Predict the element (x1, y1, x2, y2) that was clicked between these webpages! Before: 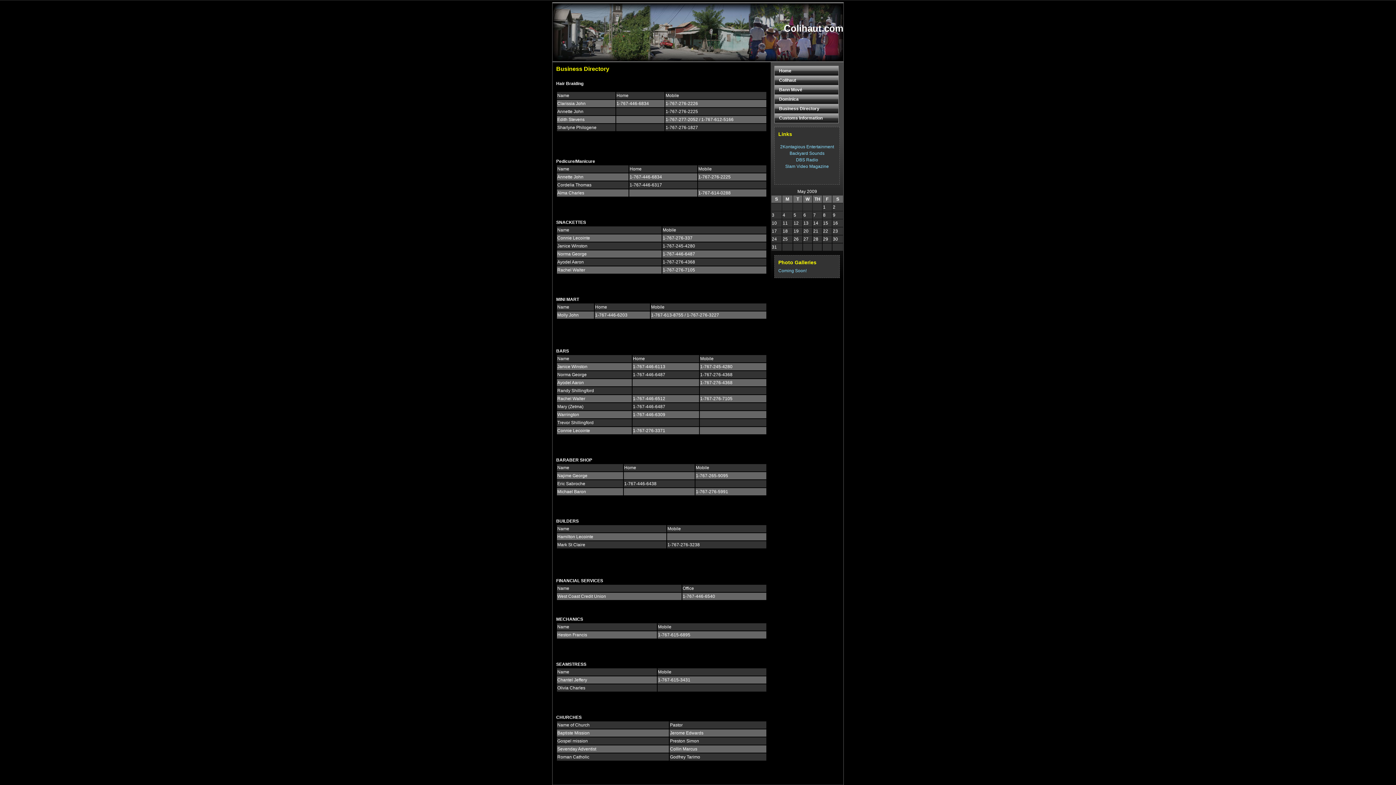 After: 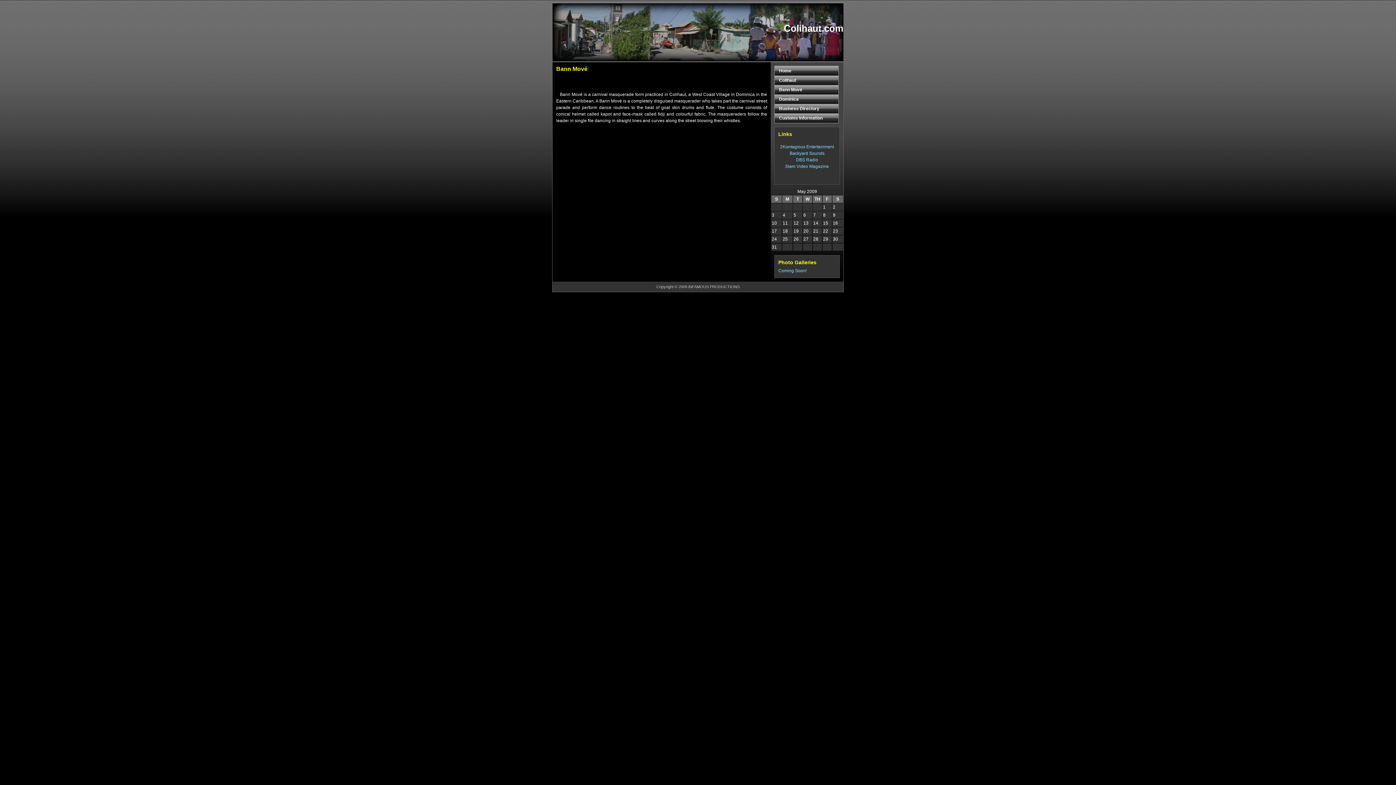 Action: bbox: (774, 85, 838, 94) label: Bann Mové